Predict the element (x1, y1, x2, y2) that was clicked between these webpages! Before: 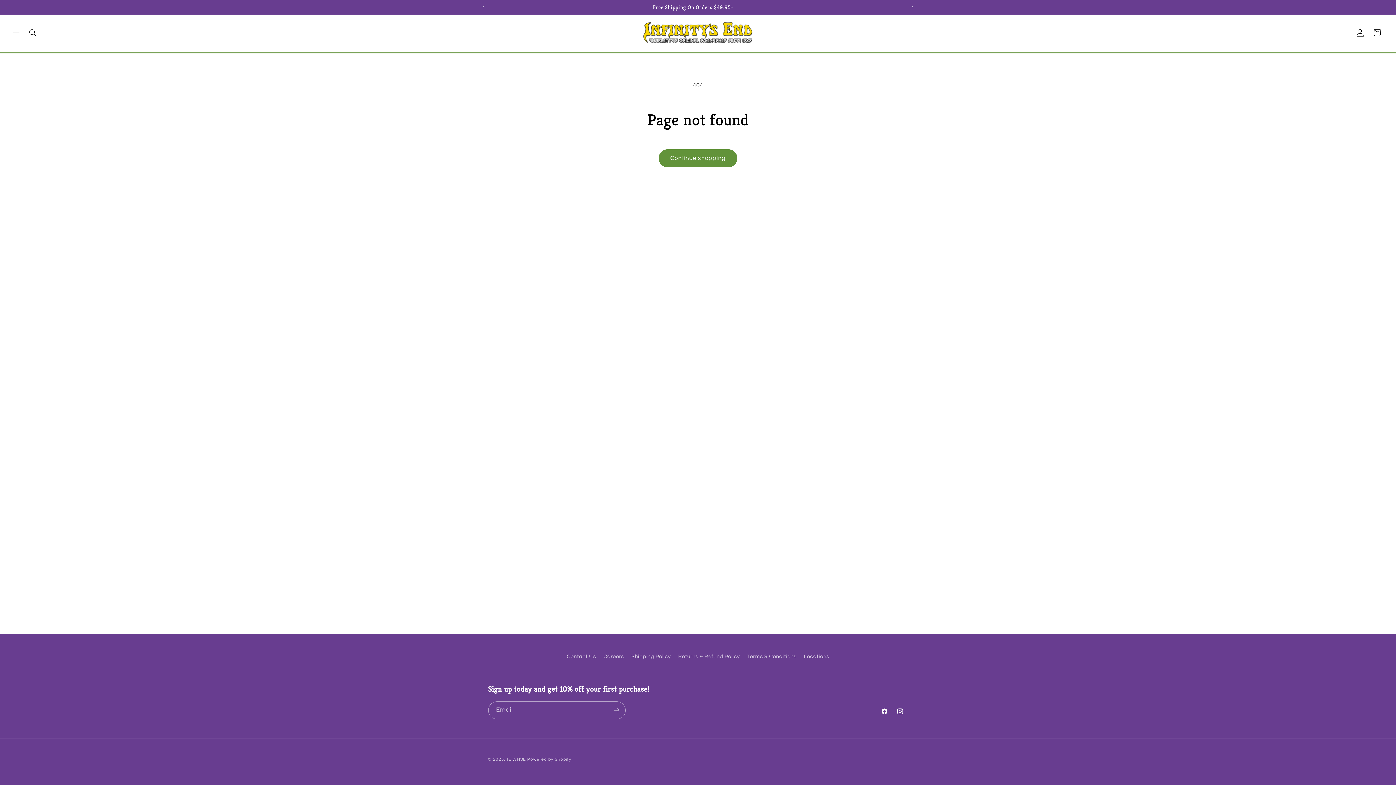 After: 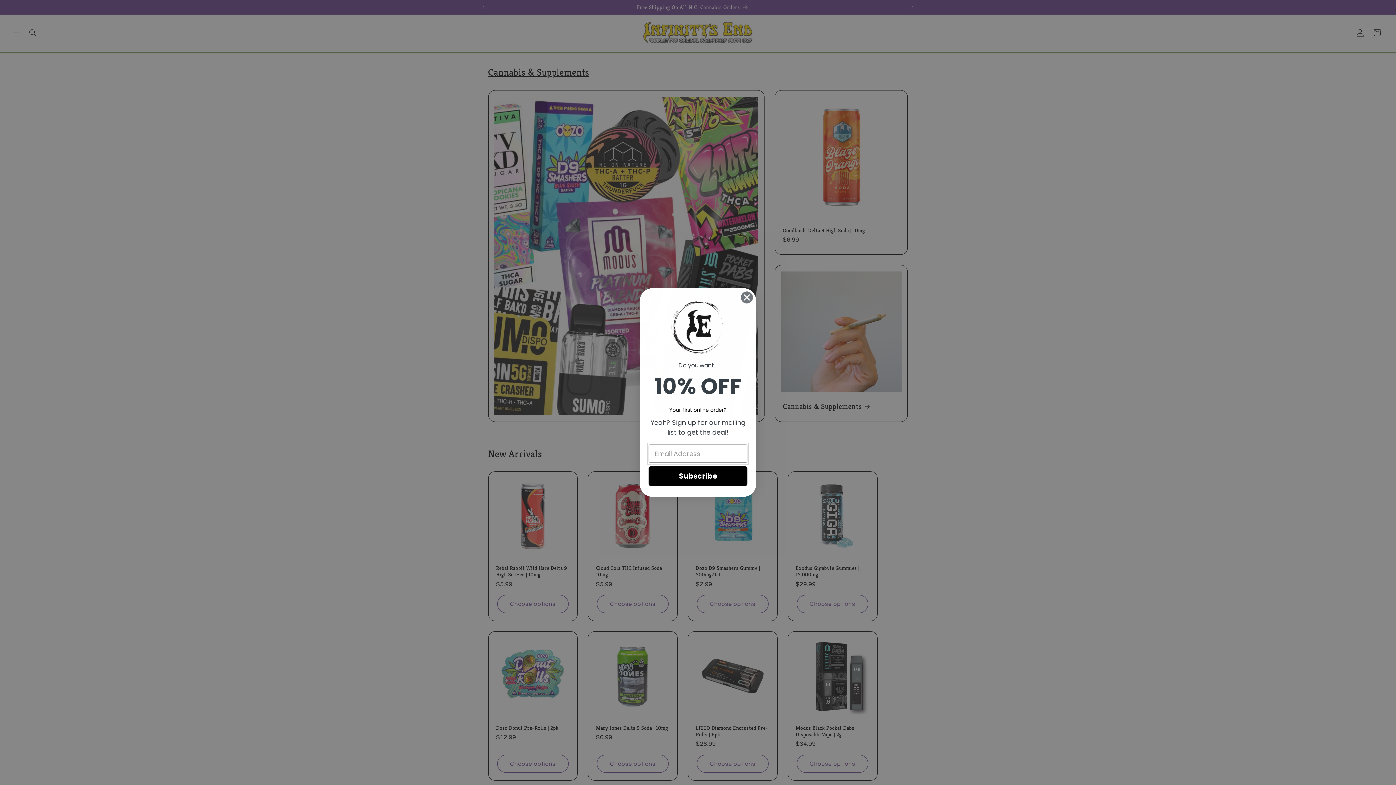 Action: label: IE WHSE bbox: (507, 757, 526, 761)